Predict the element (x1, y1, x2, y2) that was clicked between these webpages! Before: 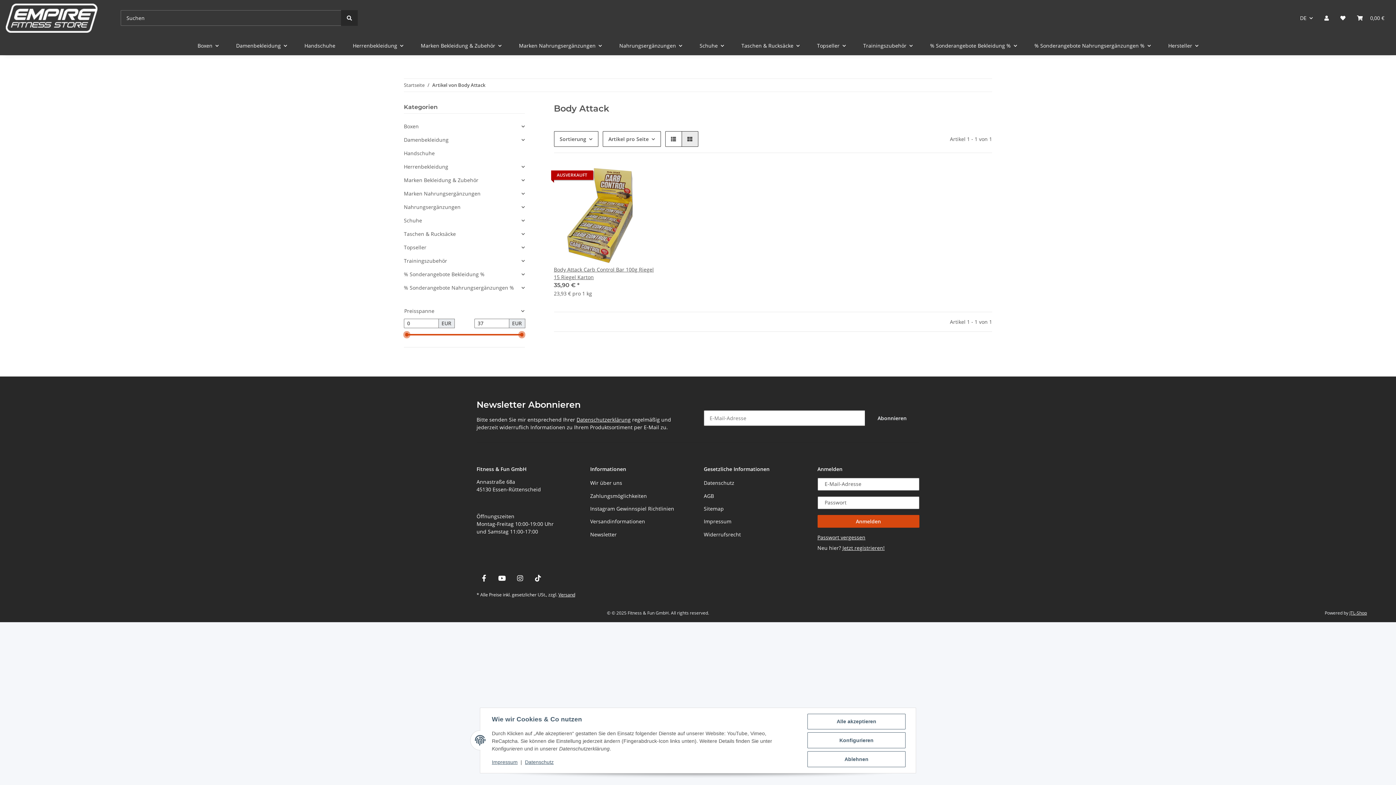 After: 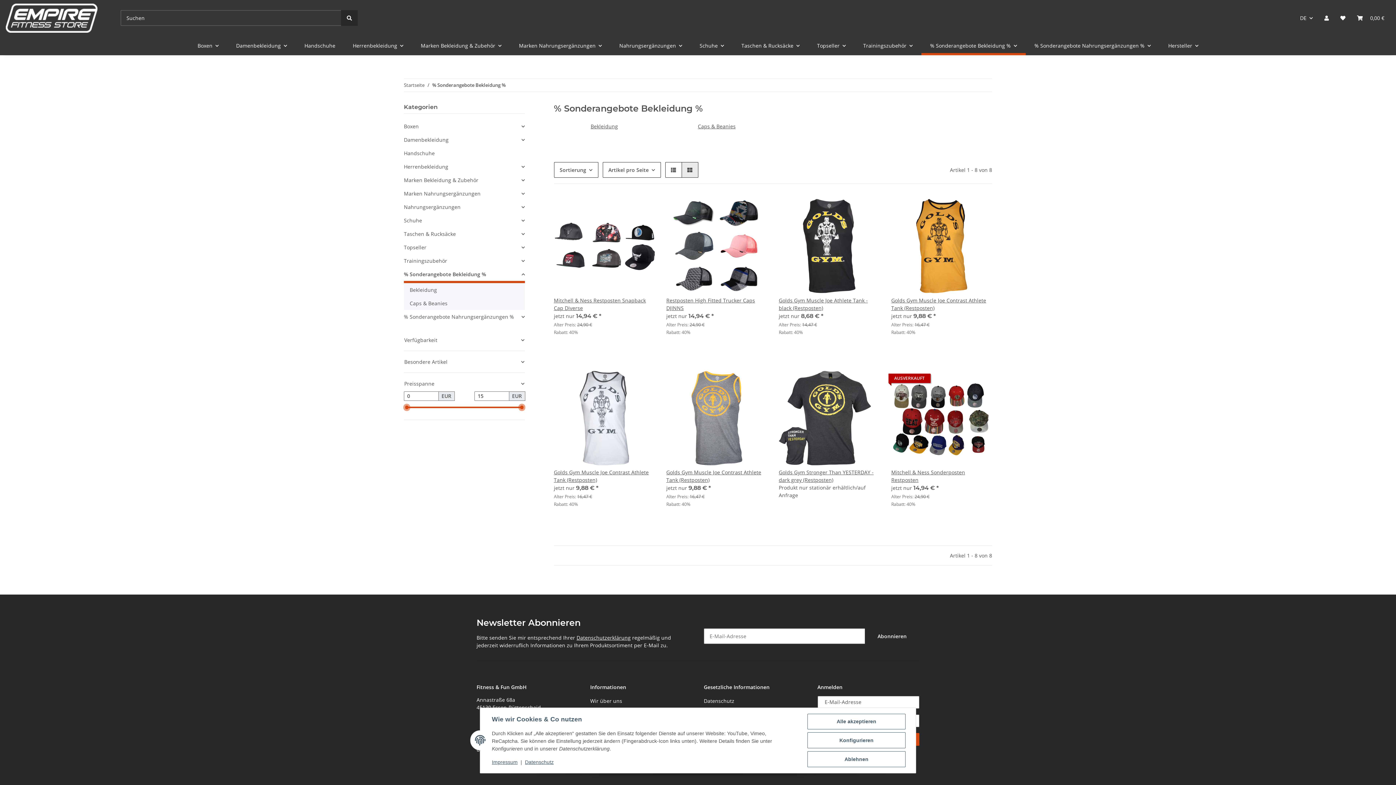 Action: bbox: (404, 267, 524, 281) label: % Sonderangebote Bekleidung %